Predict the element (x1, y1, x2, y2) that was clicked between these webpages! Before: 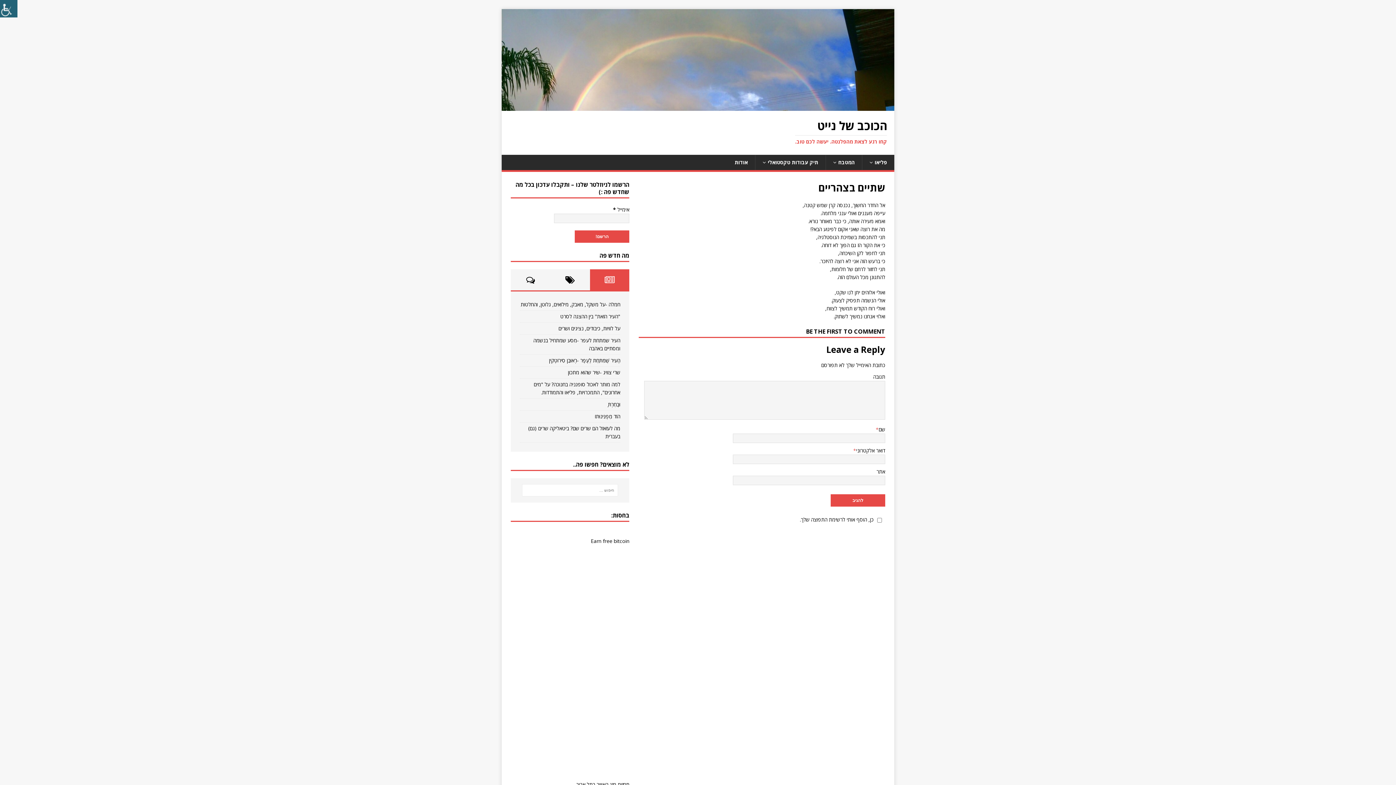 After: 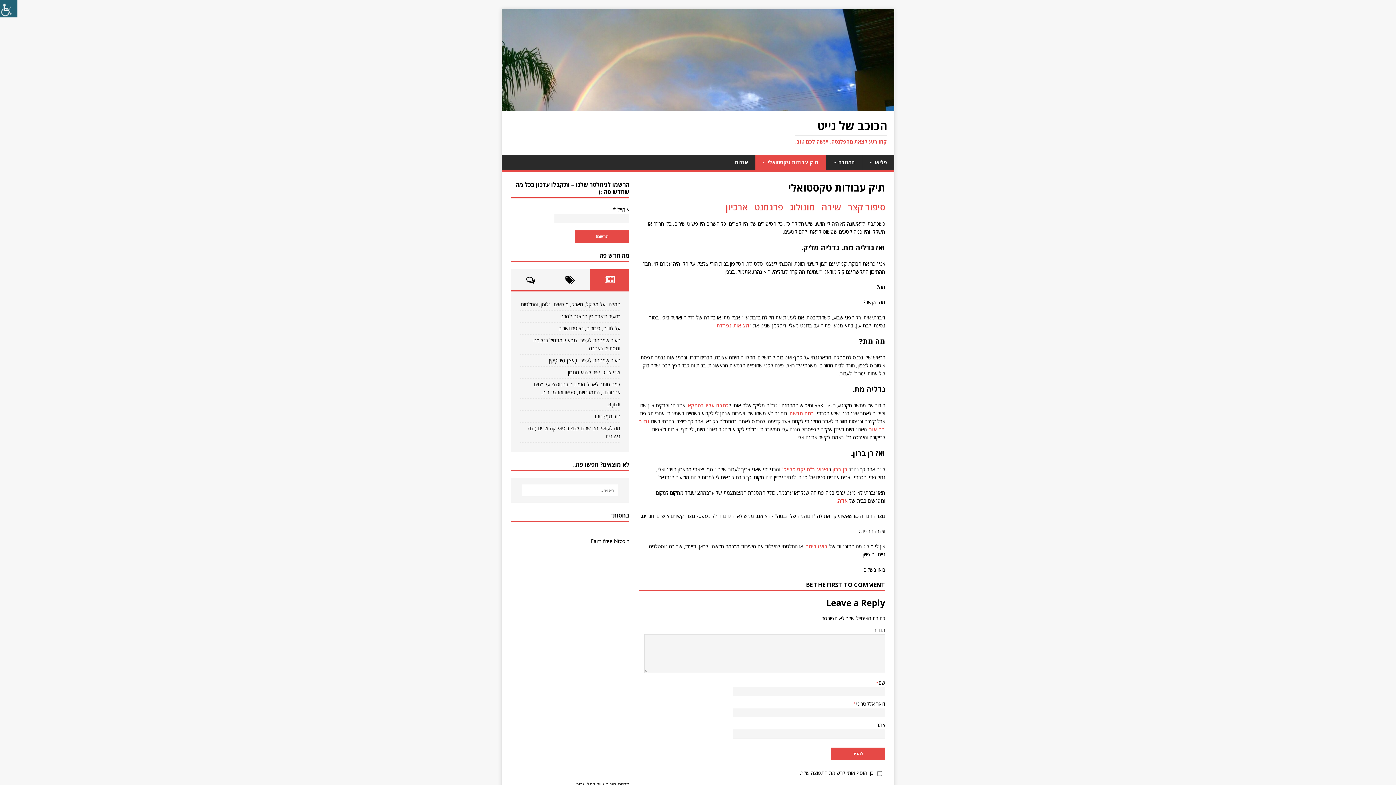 Action: bbox: (755, 154, 826, 170) label: תיק עבודות טקסטואלי